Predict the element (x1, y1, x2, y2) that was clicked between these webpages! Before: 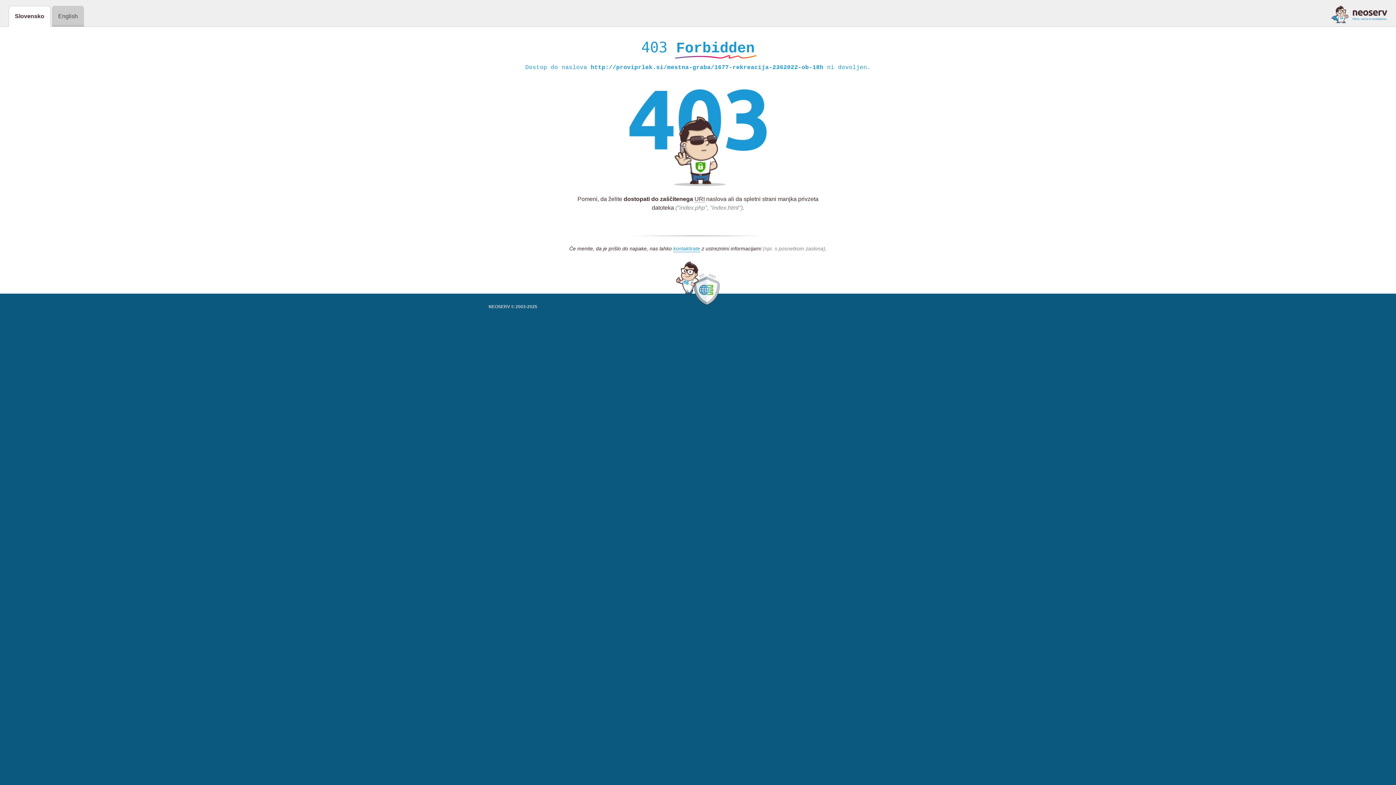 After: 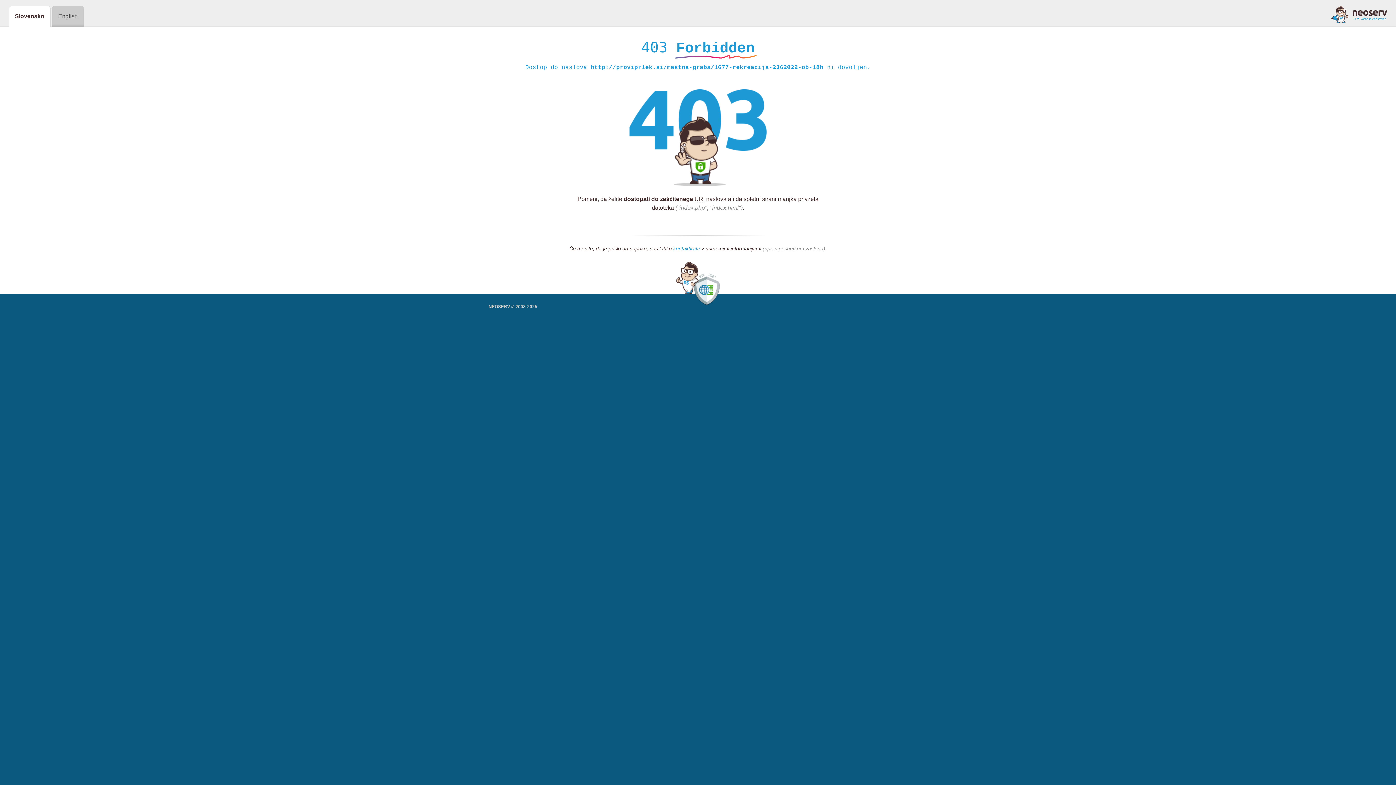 Action: bbox: (673, 245, 700, 252) label: kontaktirate